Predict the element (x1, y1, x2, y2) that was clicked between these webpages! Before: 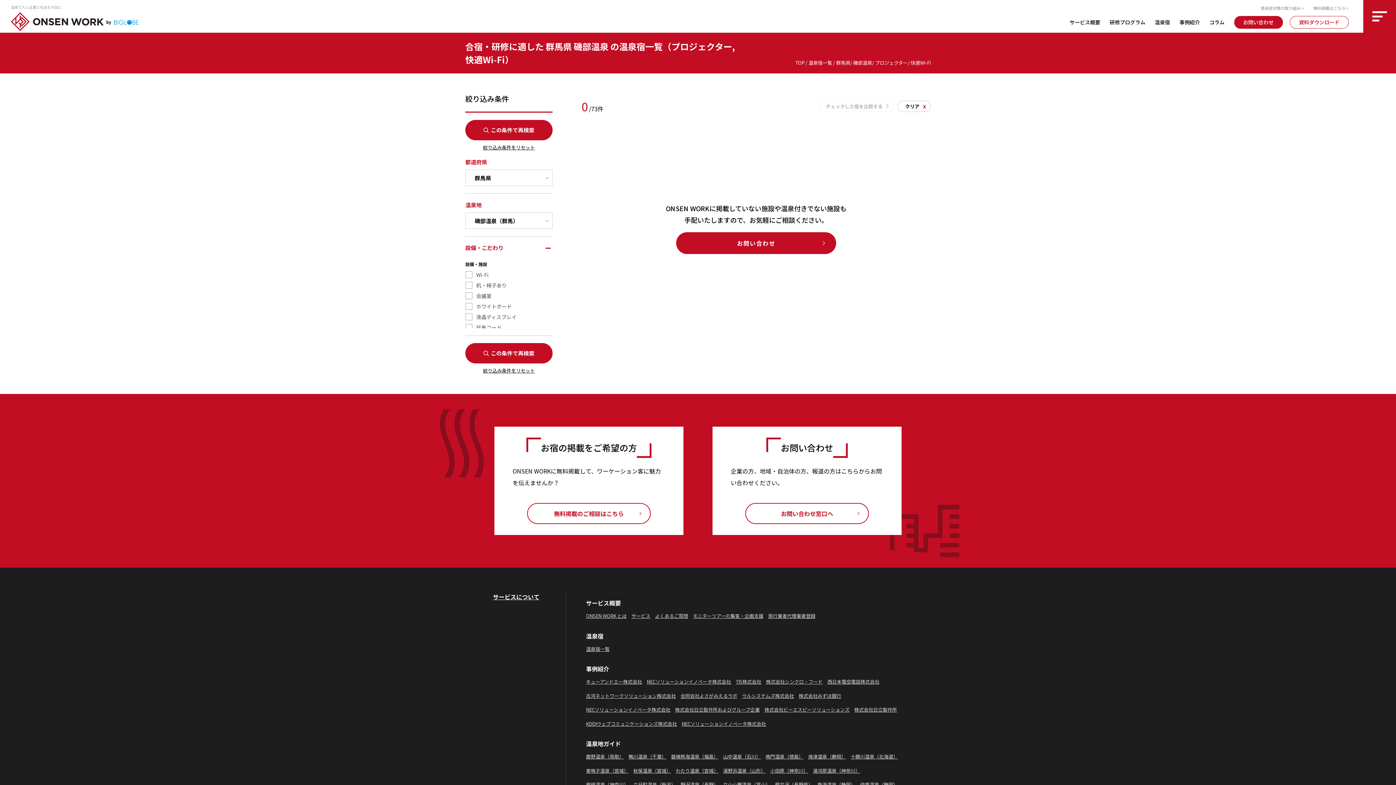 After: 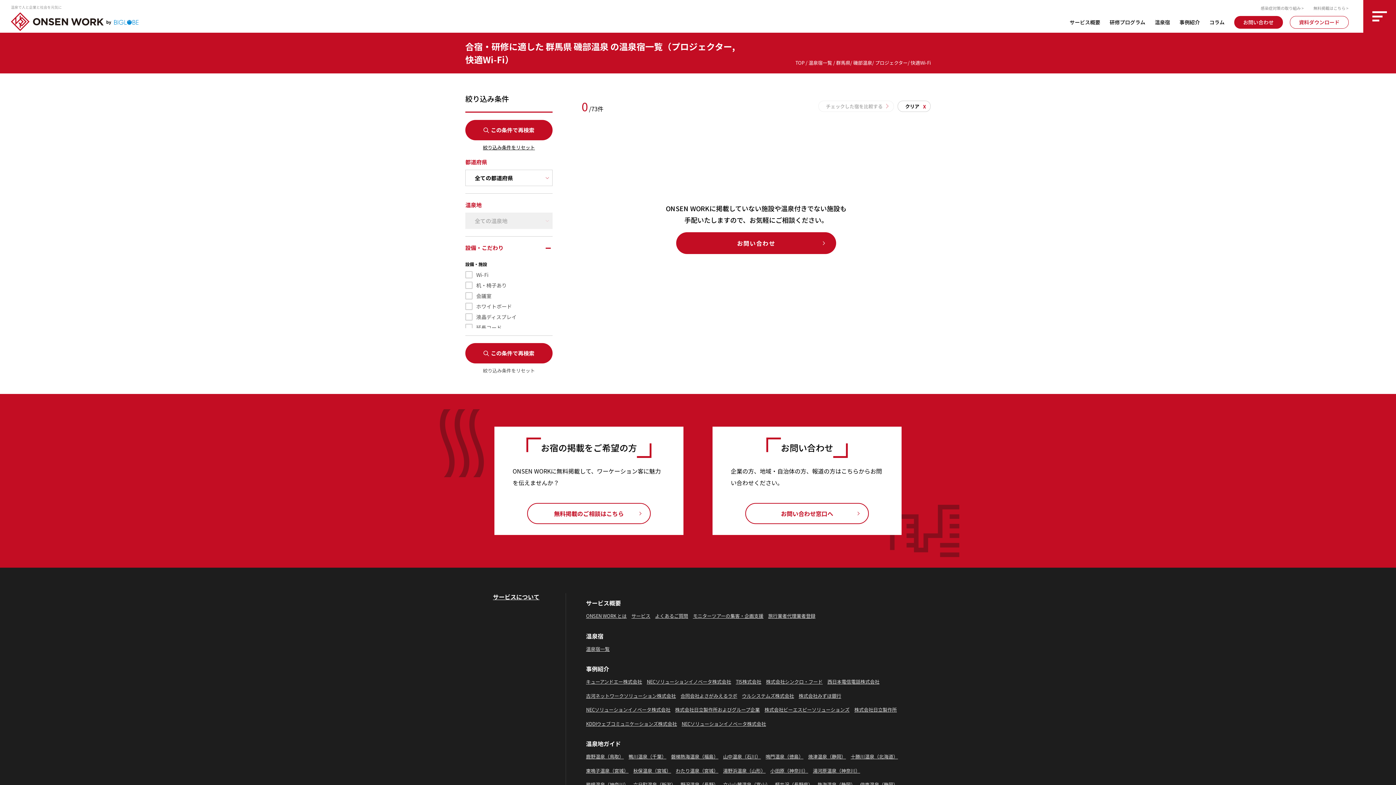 Action: bbox: (483, 367, 535, 374) label: 絞り込み条件をリセット